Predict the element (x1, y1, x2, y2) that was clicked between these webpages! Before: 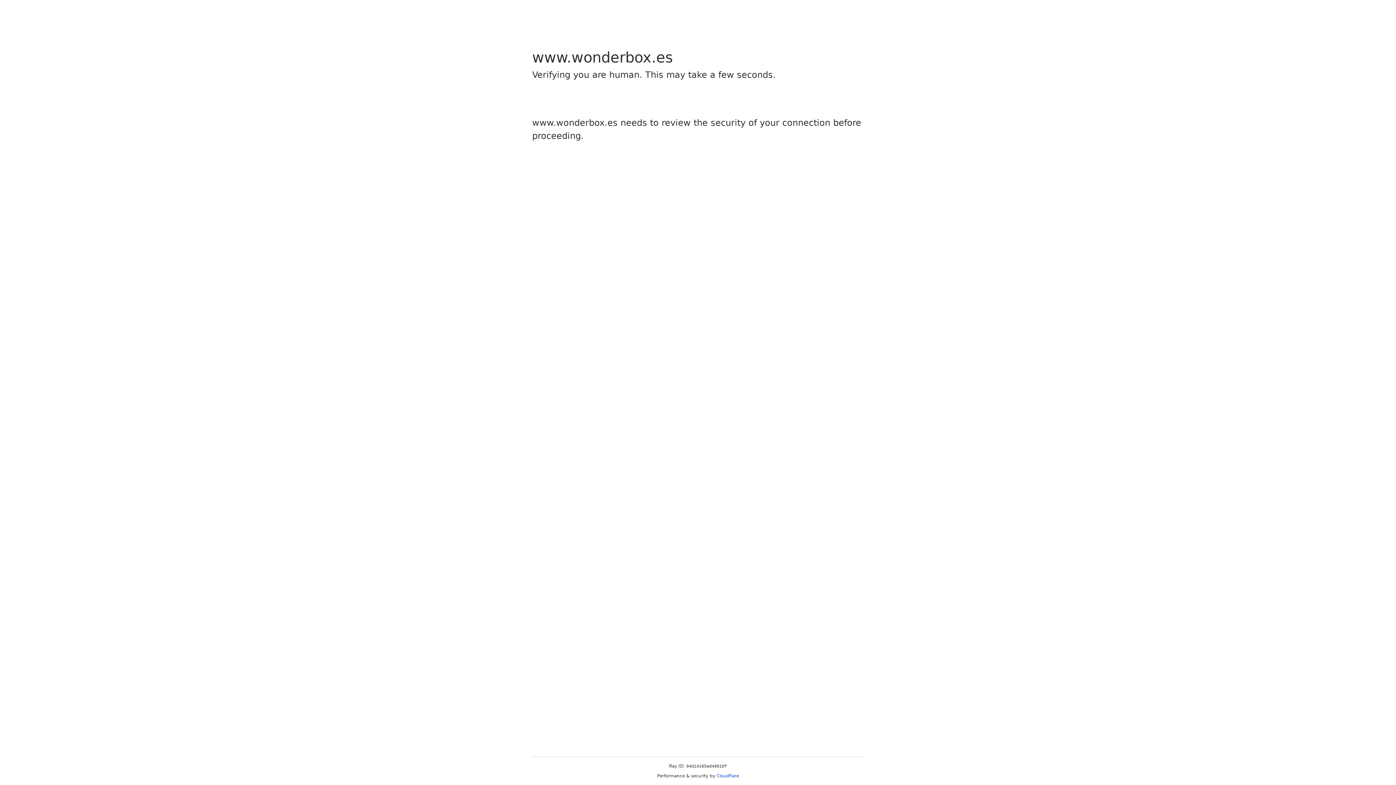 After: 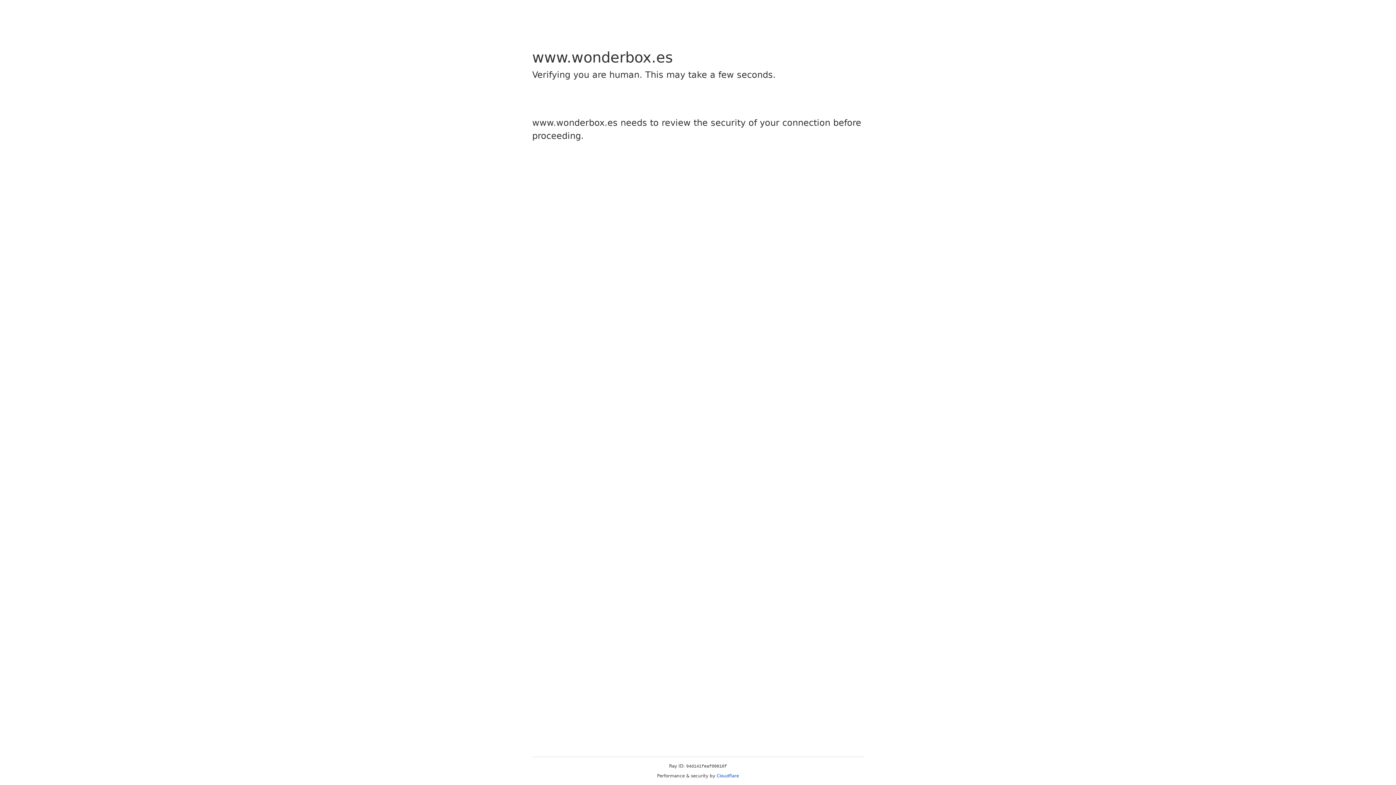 Action: bbox: (716, 773, 739, 778) label: Cloudflare